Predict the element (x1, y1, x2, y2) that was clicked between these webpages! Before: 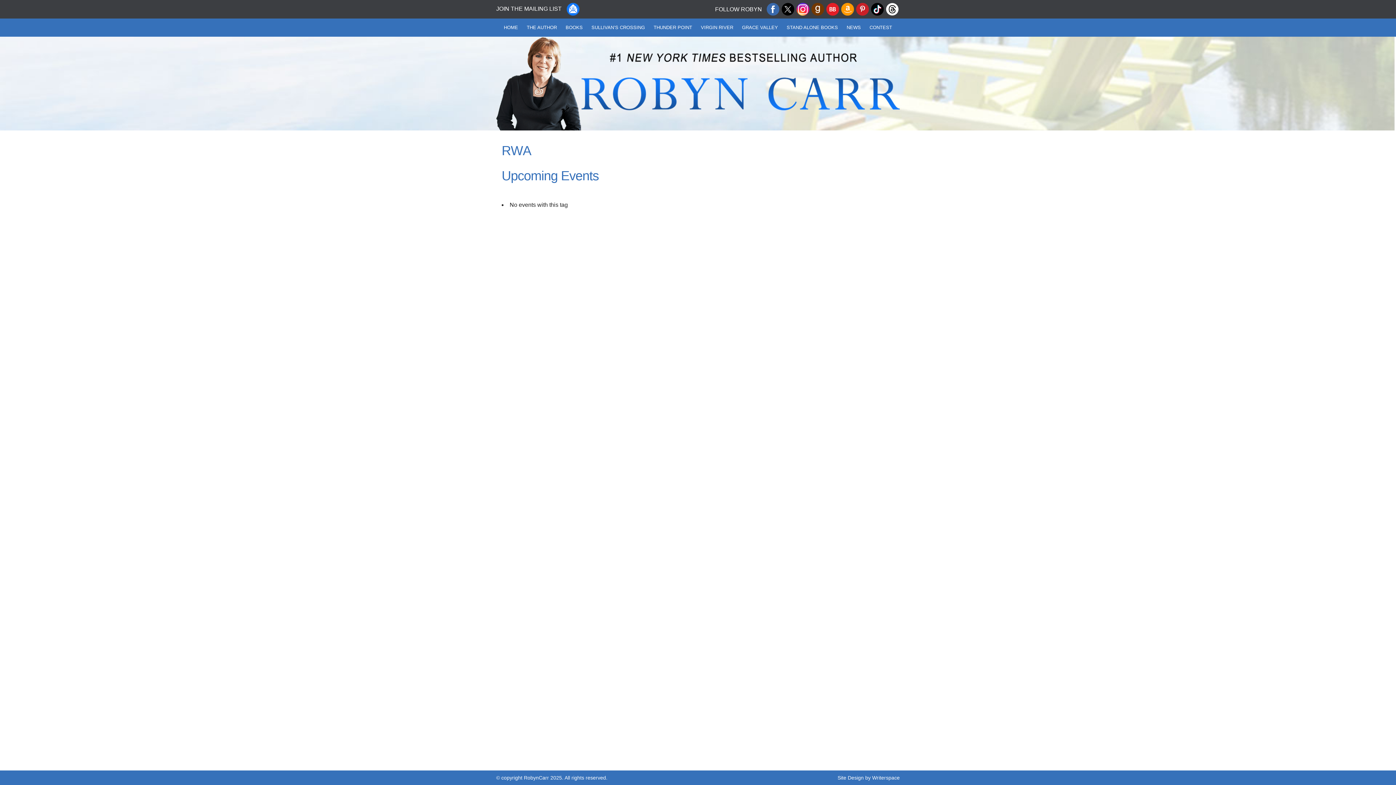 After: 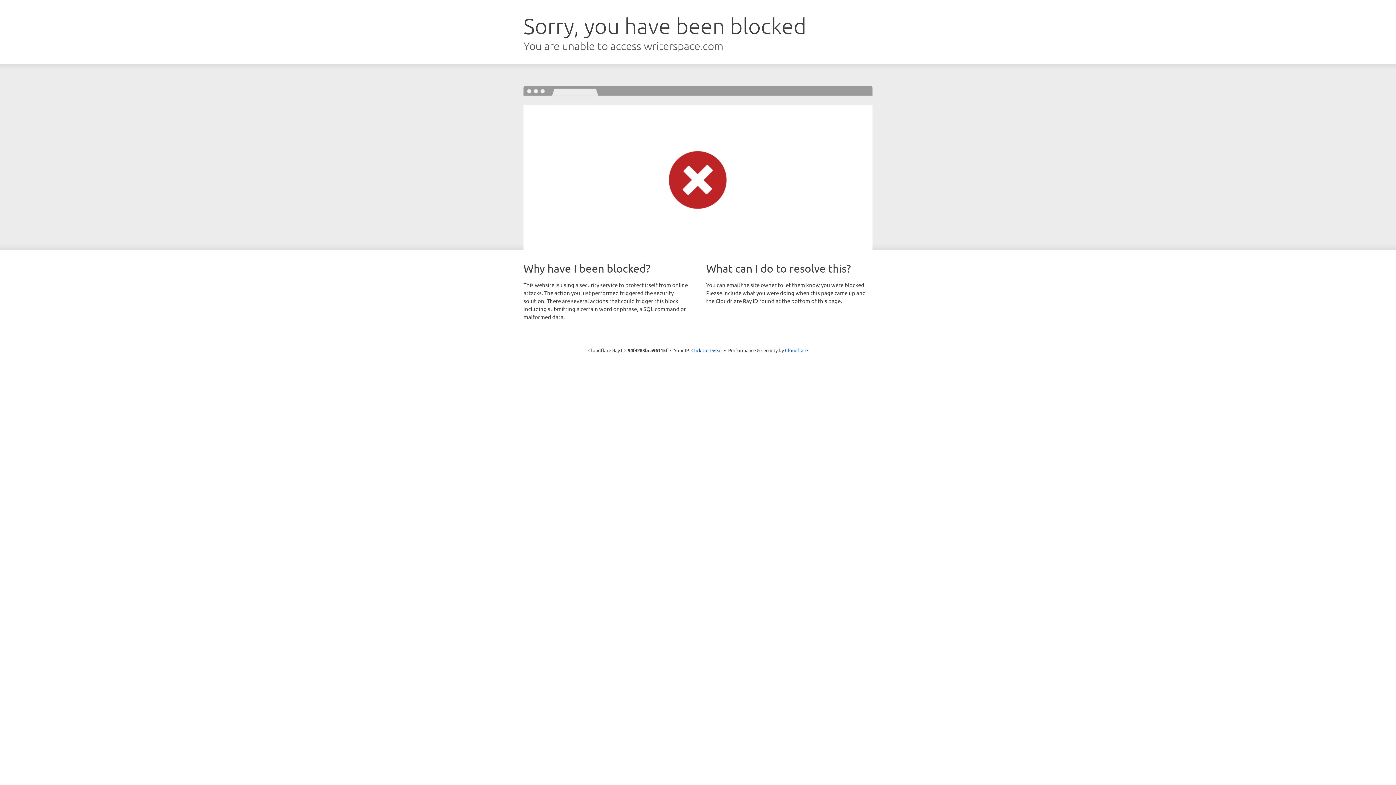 Action: bbox: (837, 775, 900, 781) label: Site Design by Writerspace